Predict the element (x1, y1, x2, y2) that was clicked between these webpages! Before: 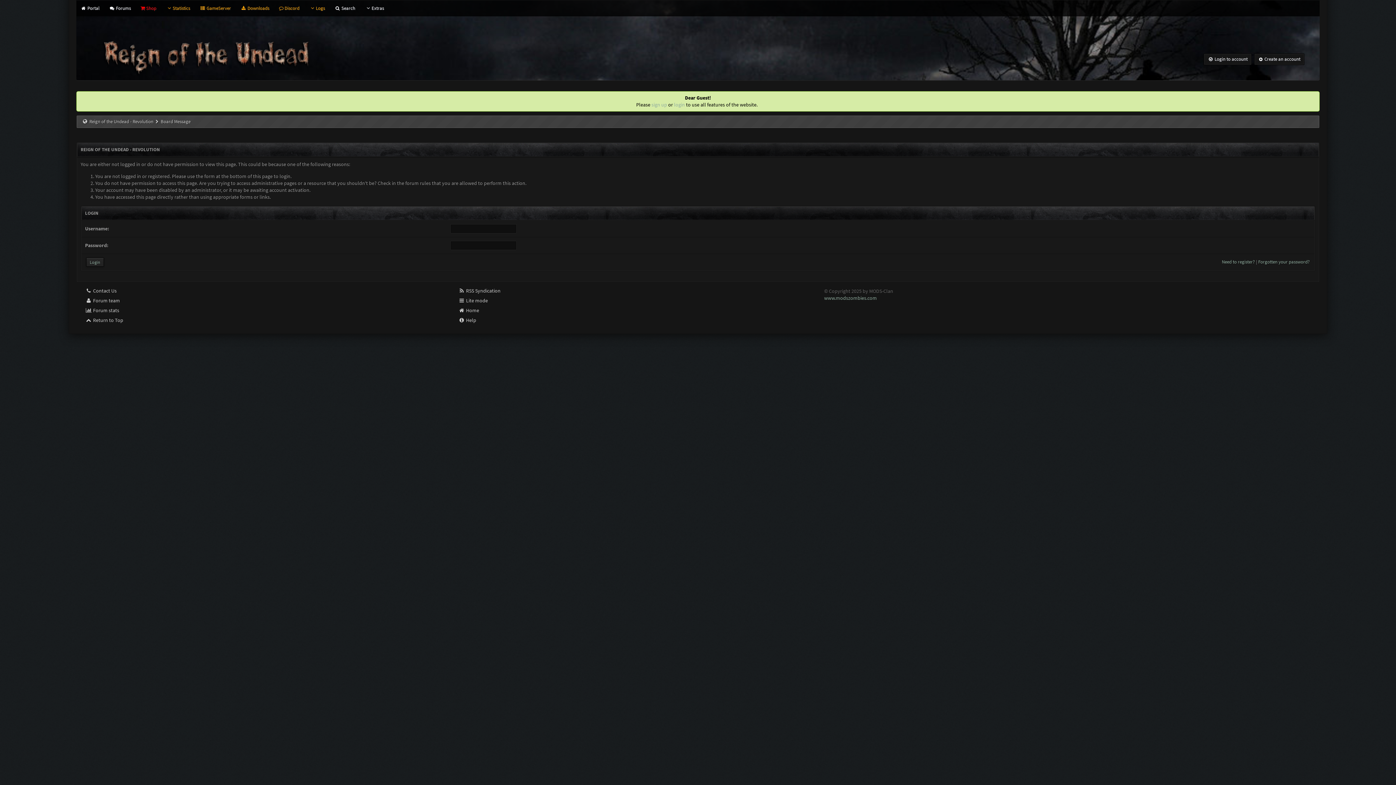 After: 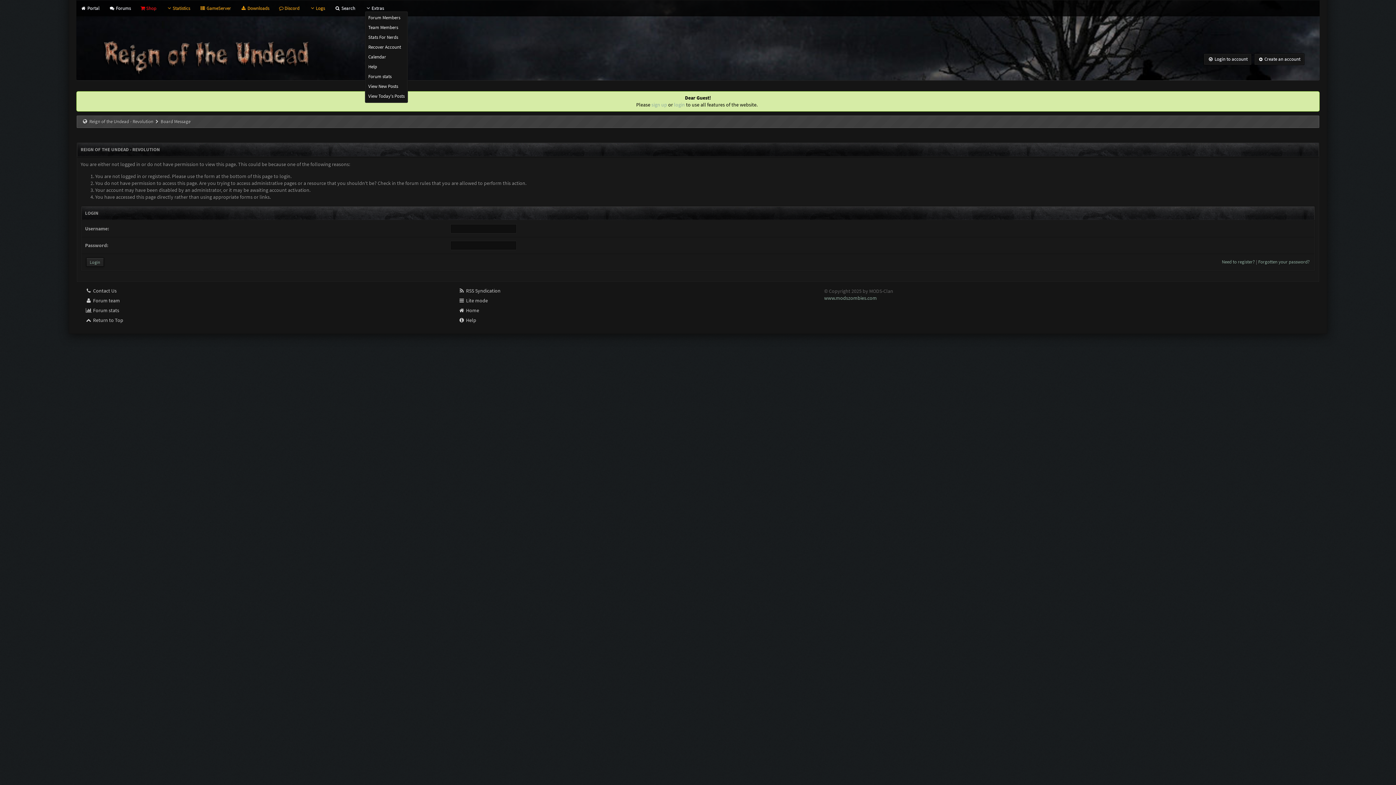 Action: bbox: (365, 5, 384, 11) label: Extras